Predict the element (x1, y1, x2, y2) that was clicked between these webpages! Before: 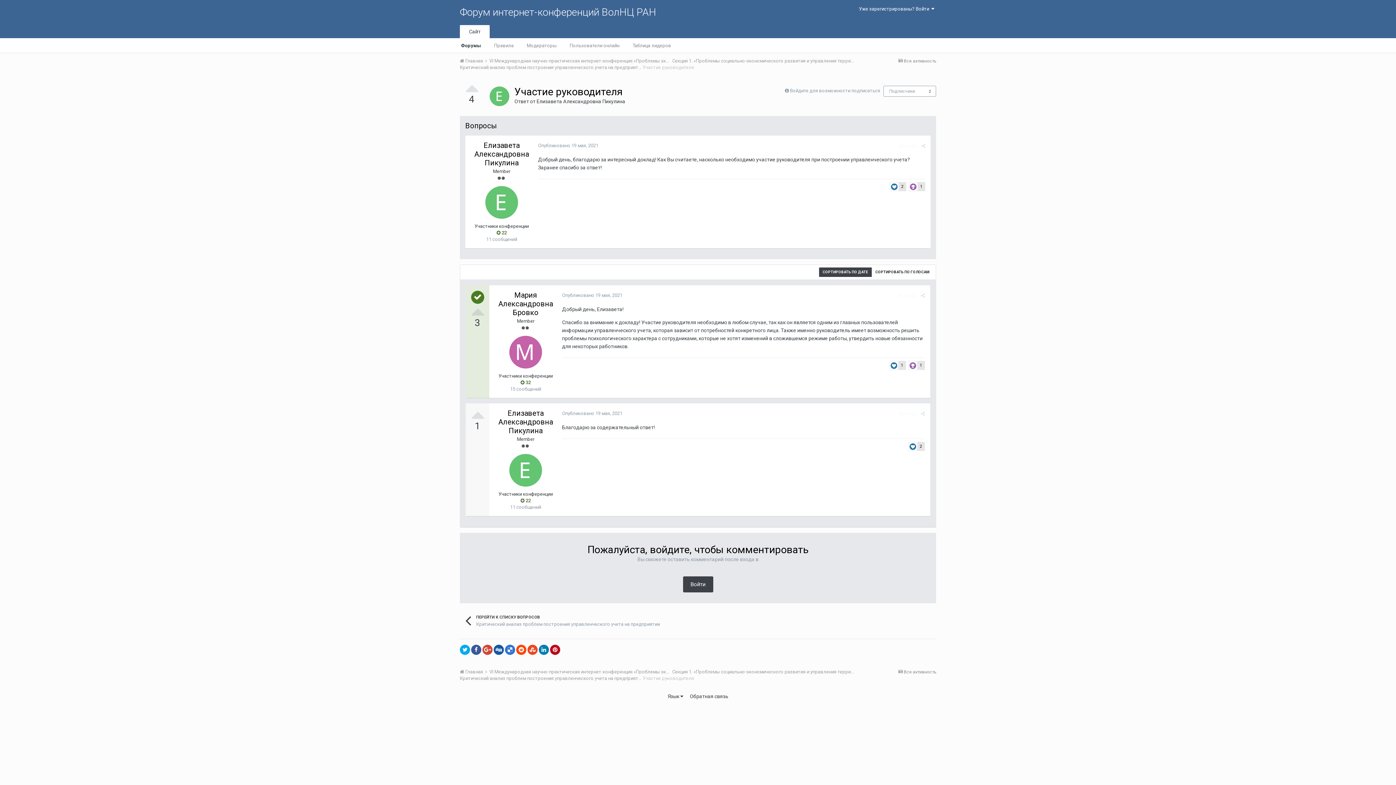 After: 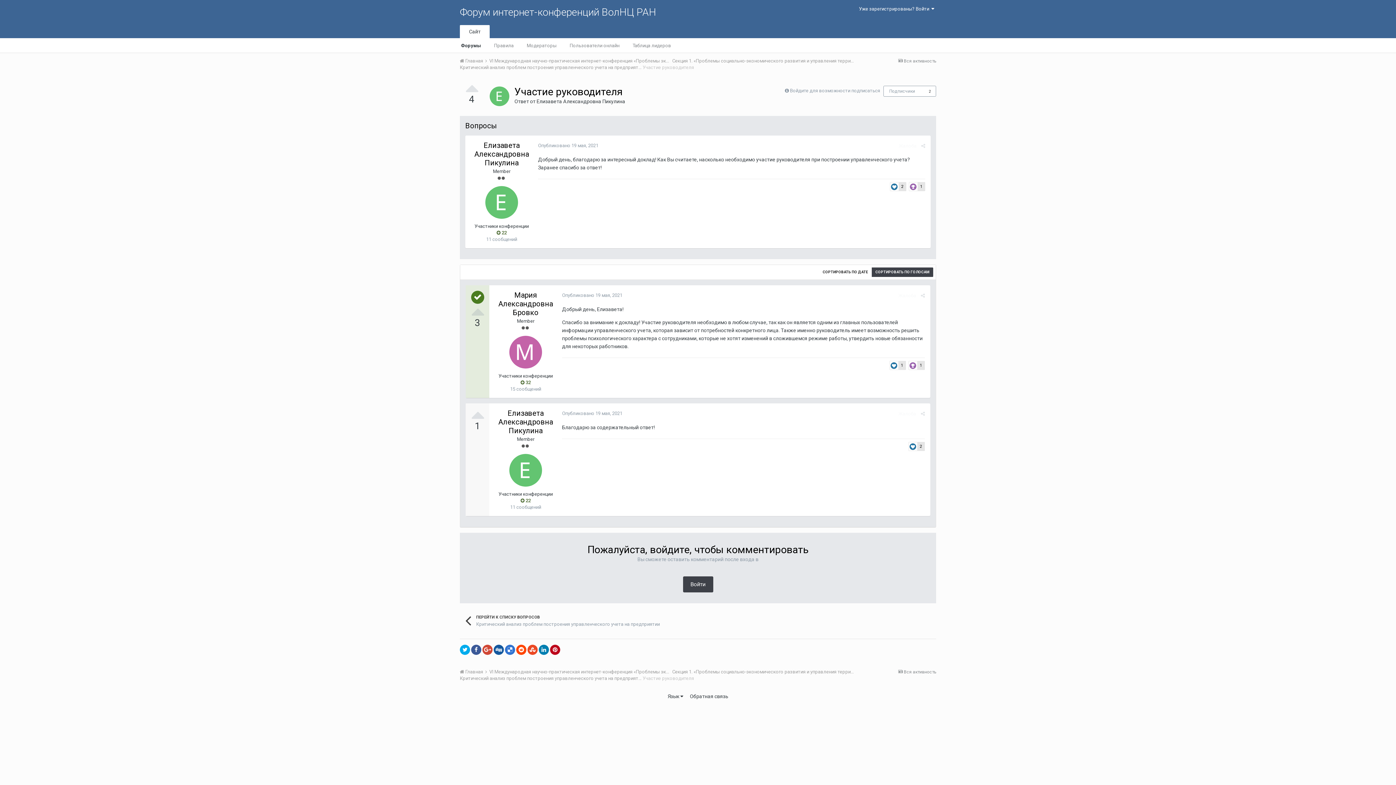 Action: bbox: (562, 292, 622, 298) label: Опубликовано 19 мая, 2021